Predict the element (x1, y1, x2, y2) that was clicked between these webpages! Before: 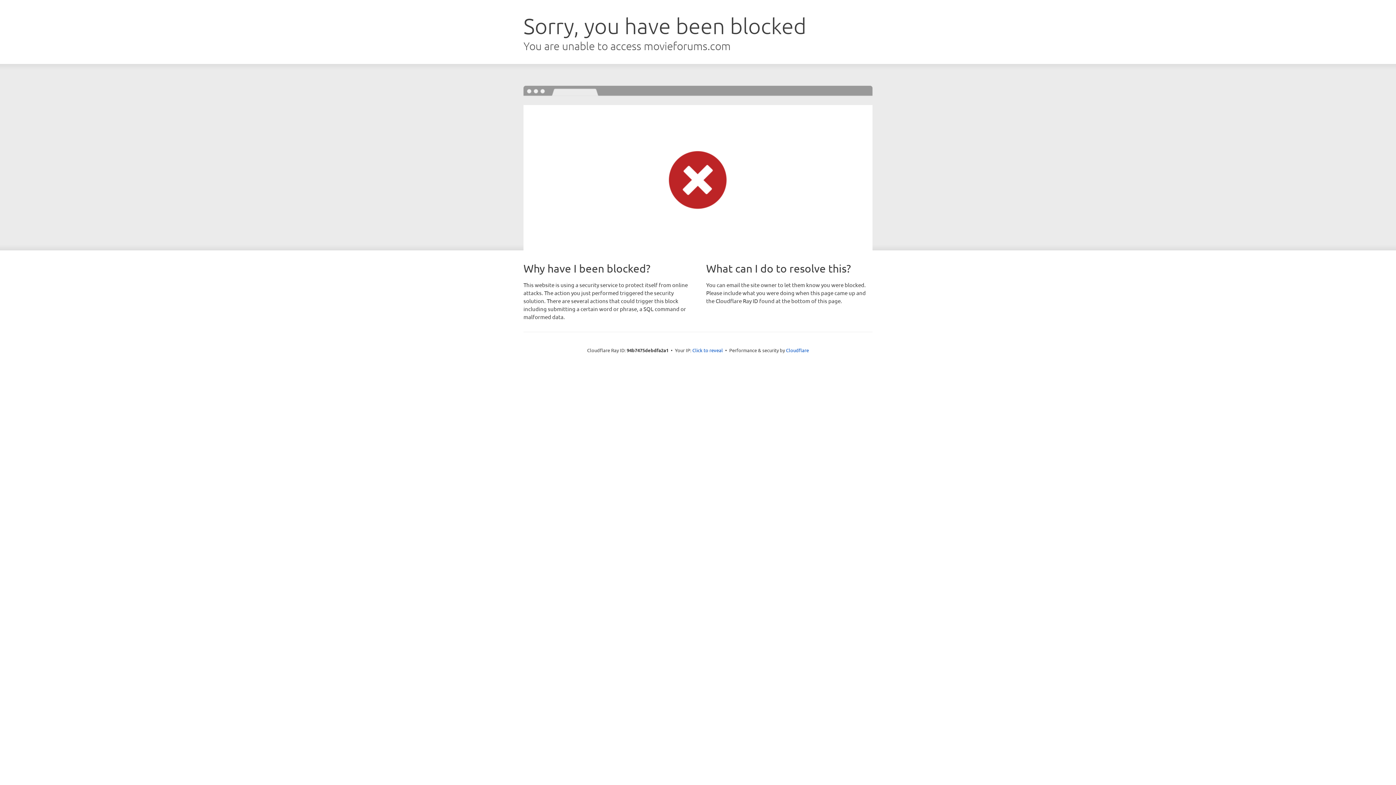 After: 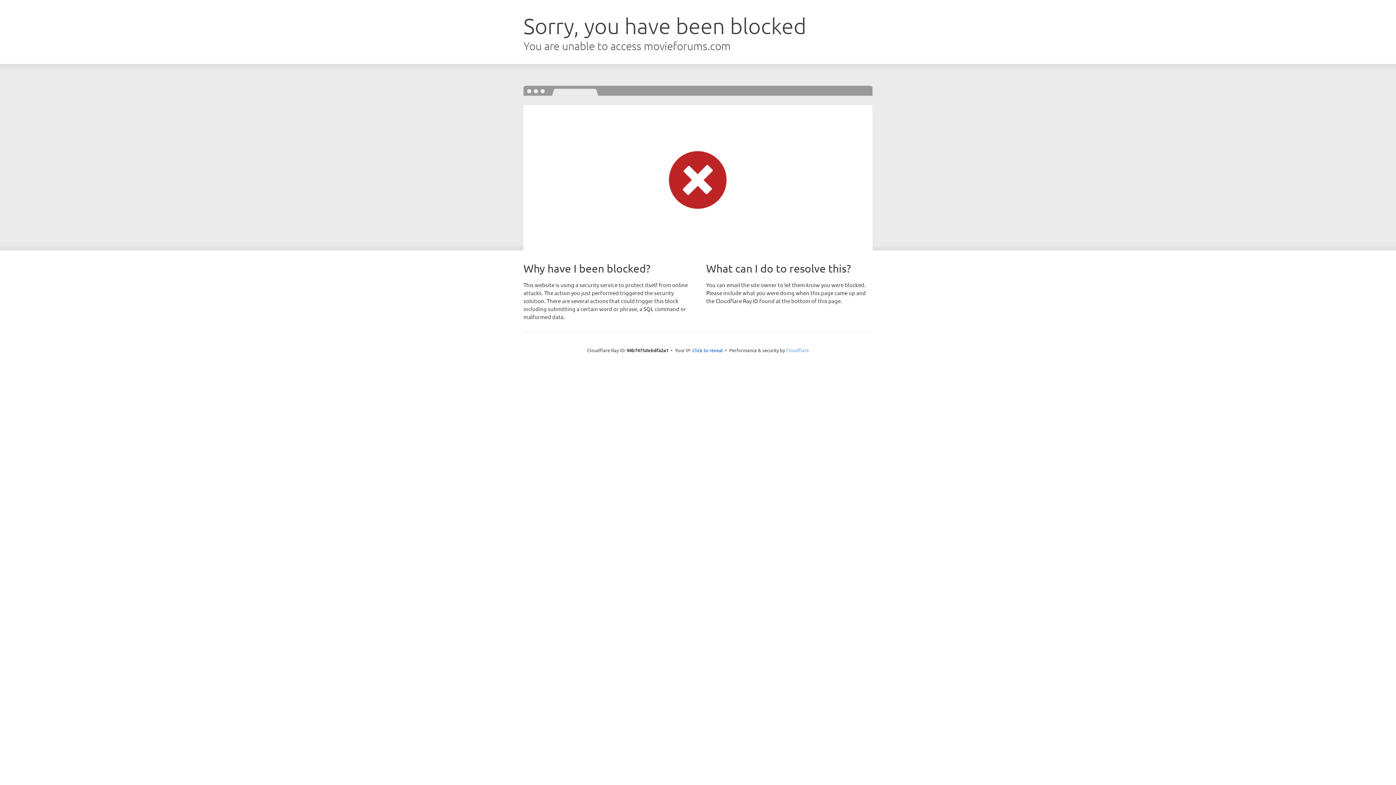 Action: bbox: (786, 347, 809, 353) label: Cloudflare